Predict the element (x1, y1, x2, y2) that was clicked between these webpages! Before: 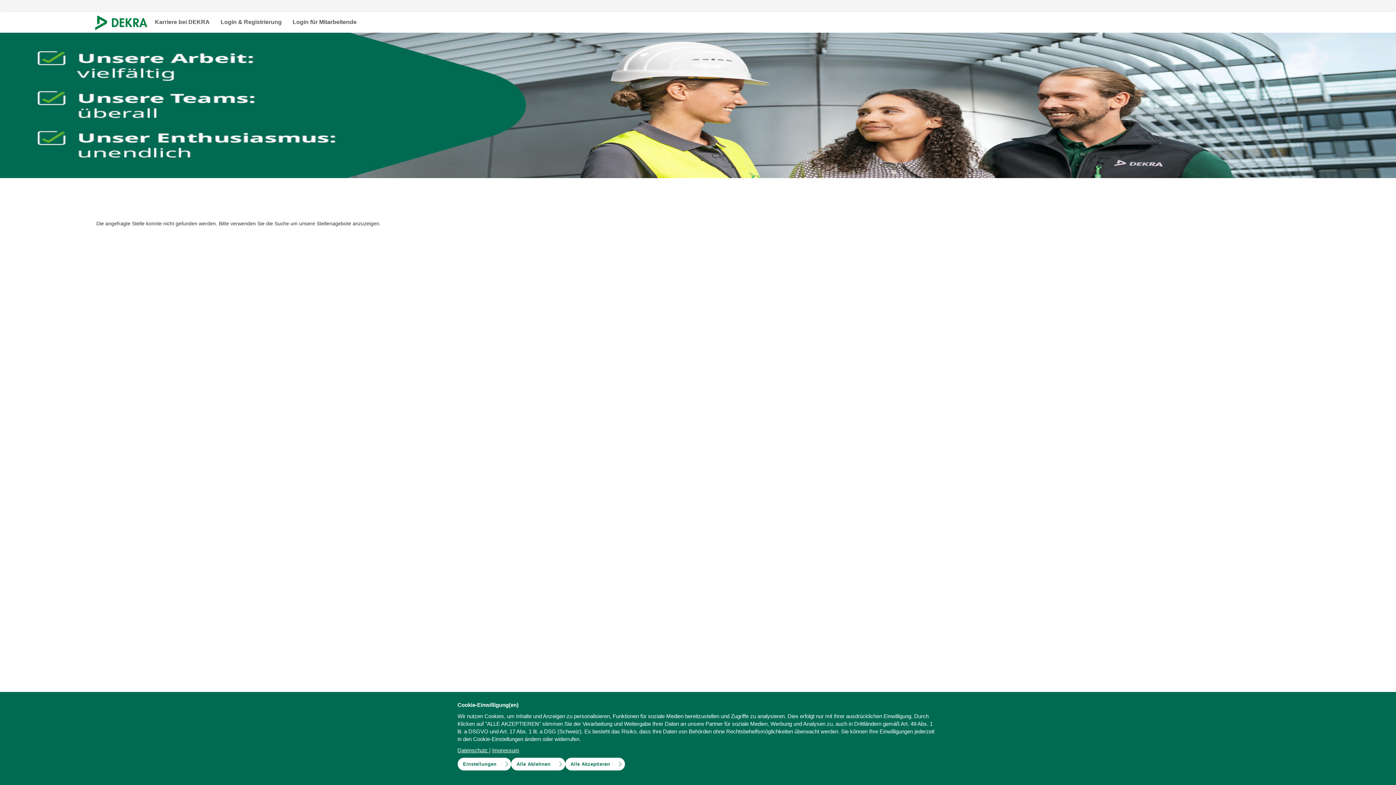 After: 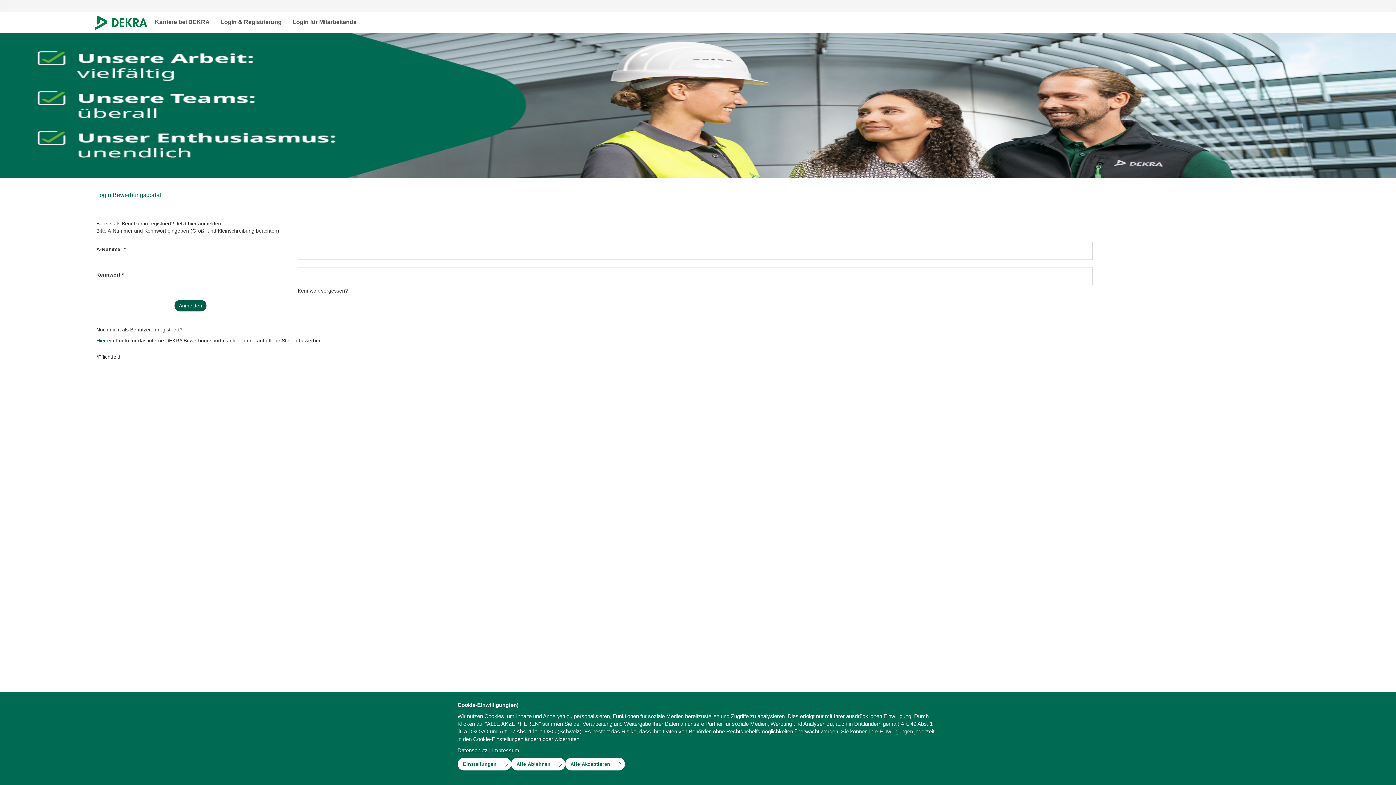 Action: bbox: (287, 12, 362, 32) label: Login für Mitarbeitende